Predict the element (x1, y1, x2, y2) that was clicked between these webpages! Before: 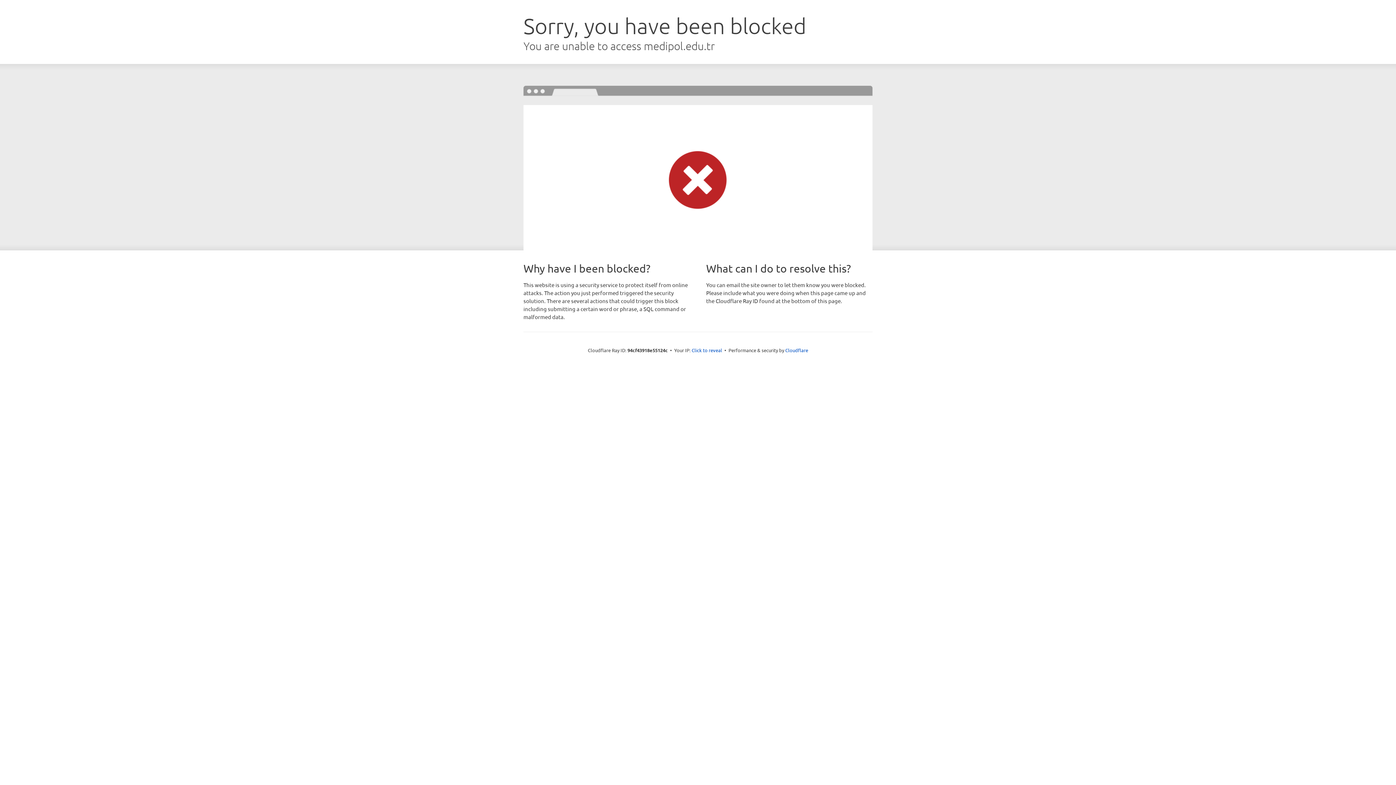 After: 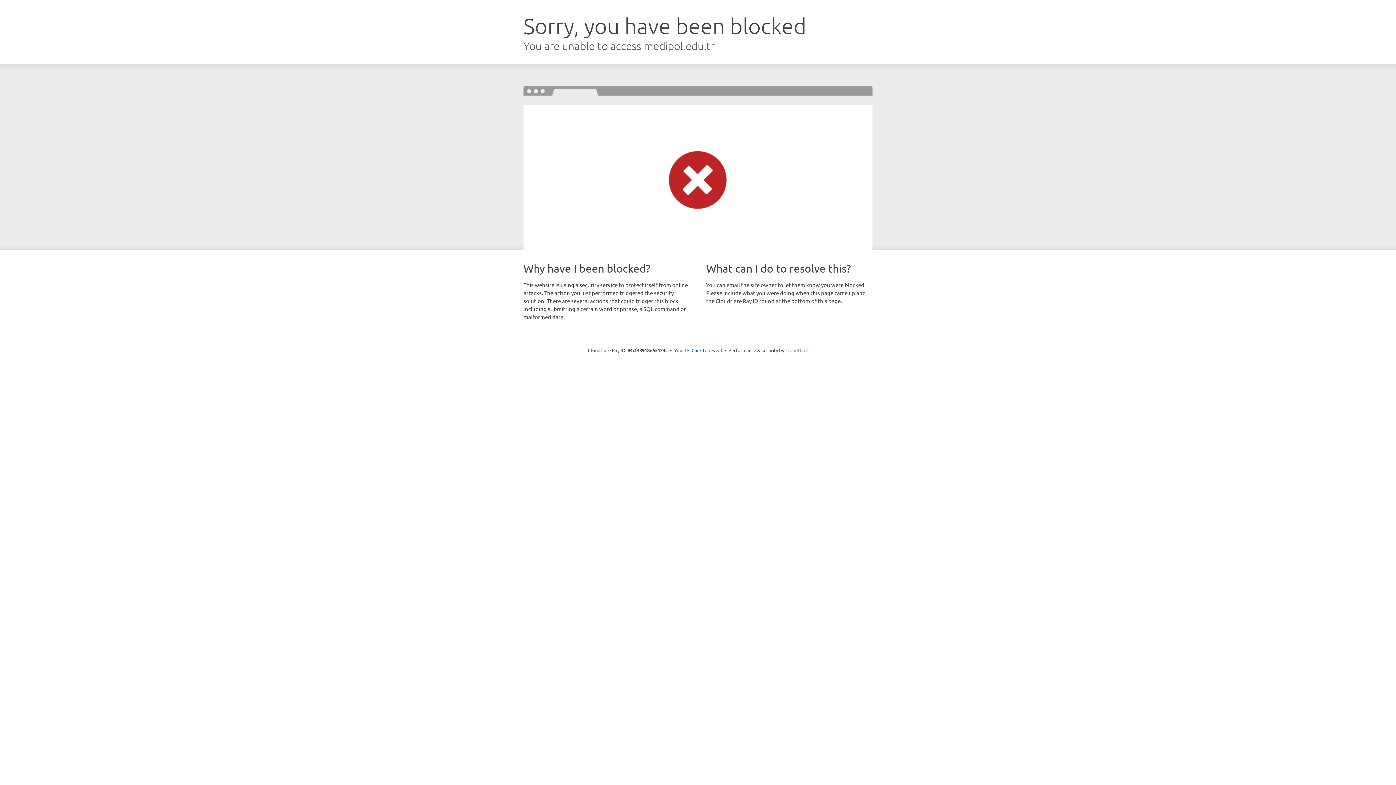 Action: label: Cloudflare bbox: (785, 347, 808, 353)